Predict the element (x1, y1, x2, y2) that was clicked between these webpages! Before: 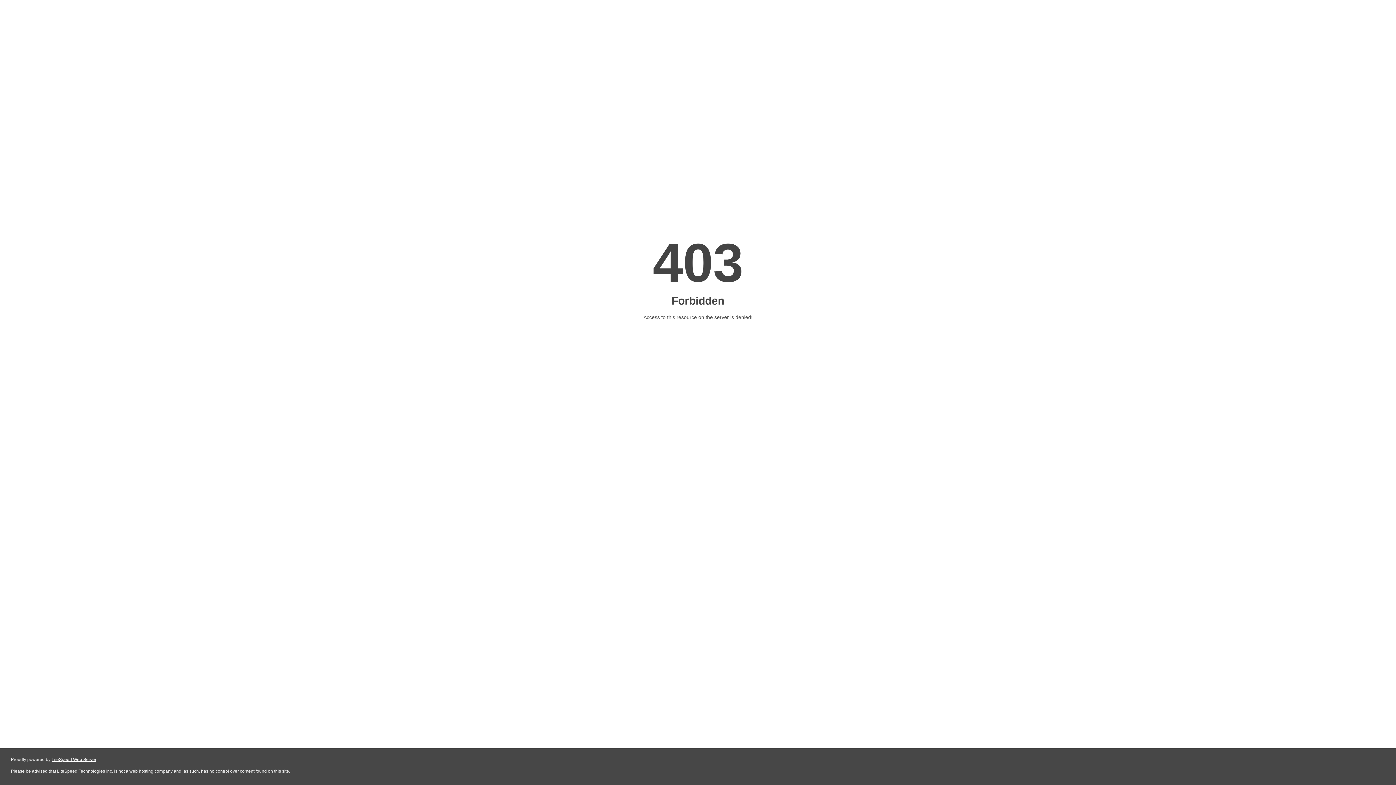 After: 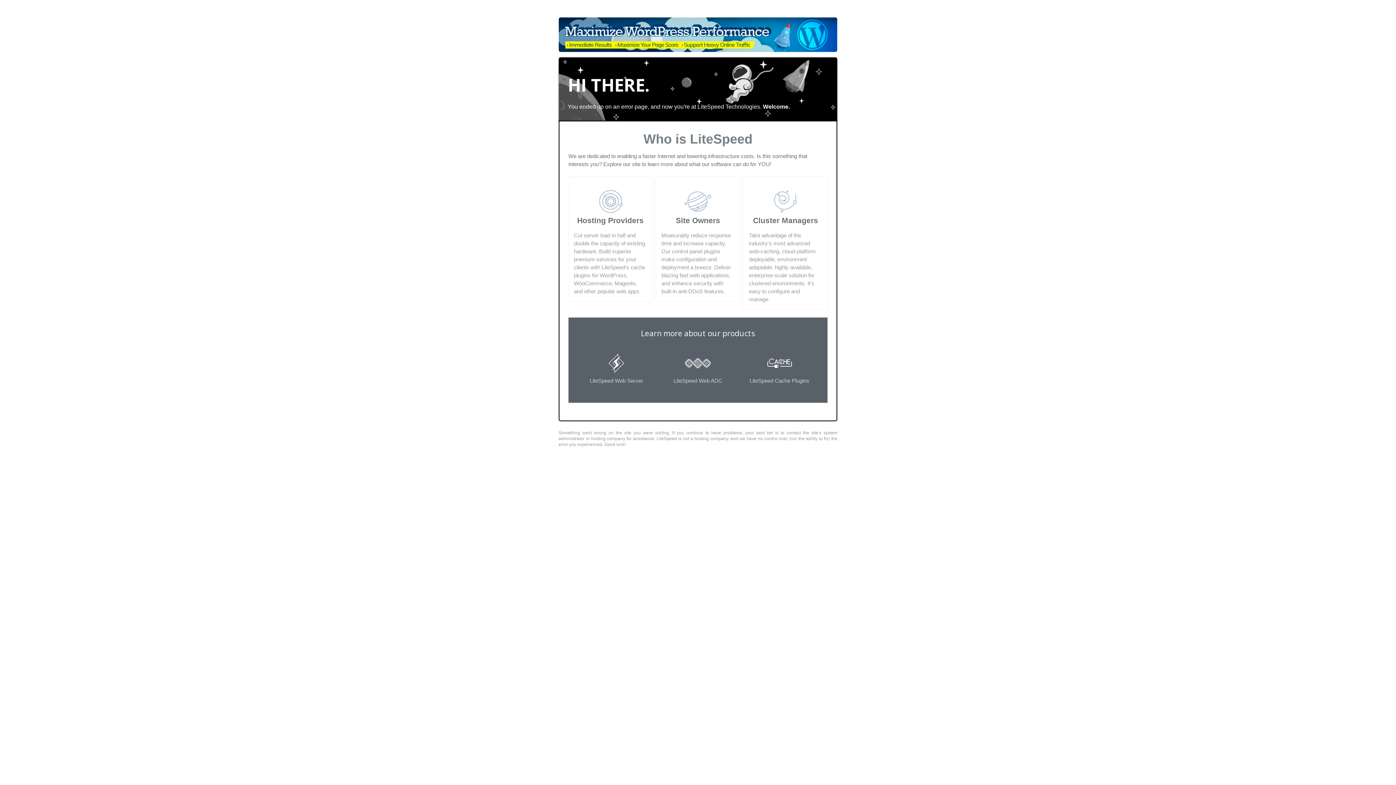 Action: label: LiteSpeed Web Server bbox: (51, 757, 96, 762)